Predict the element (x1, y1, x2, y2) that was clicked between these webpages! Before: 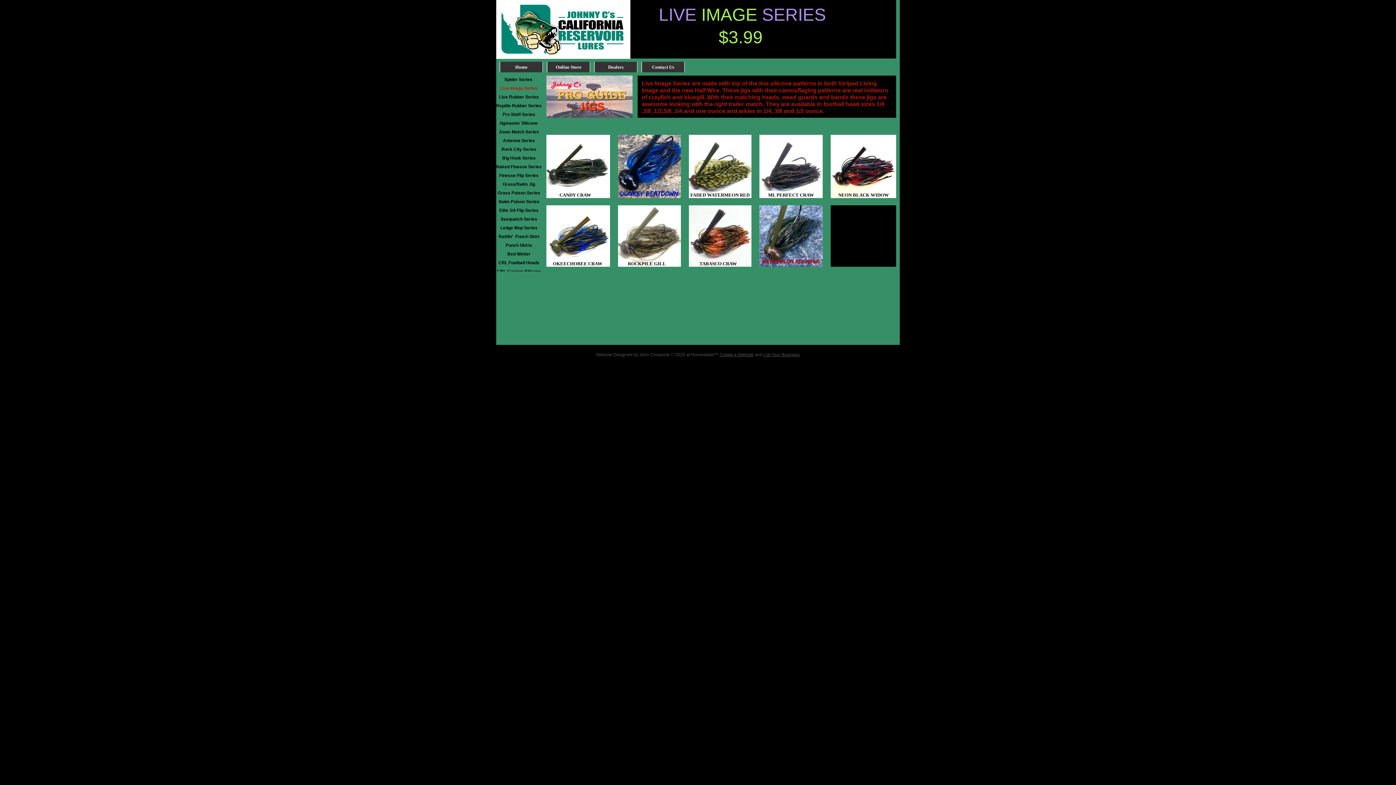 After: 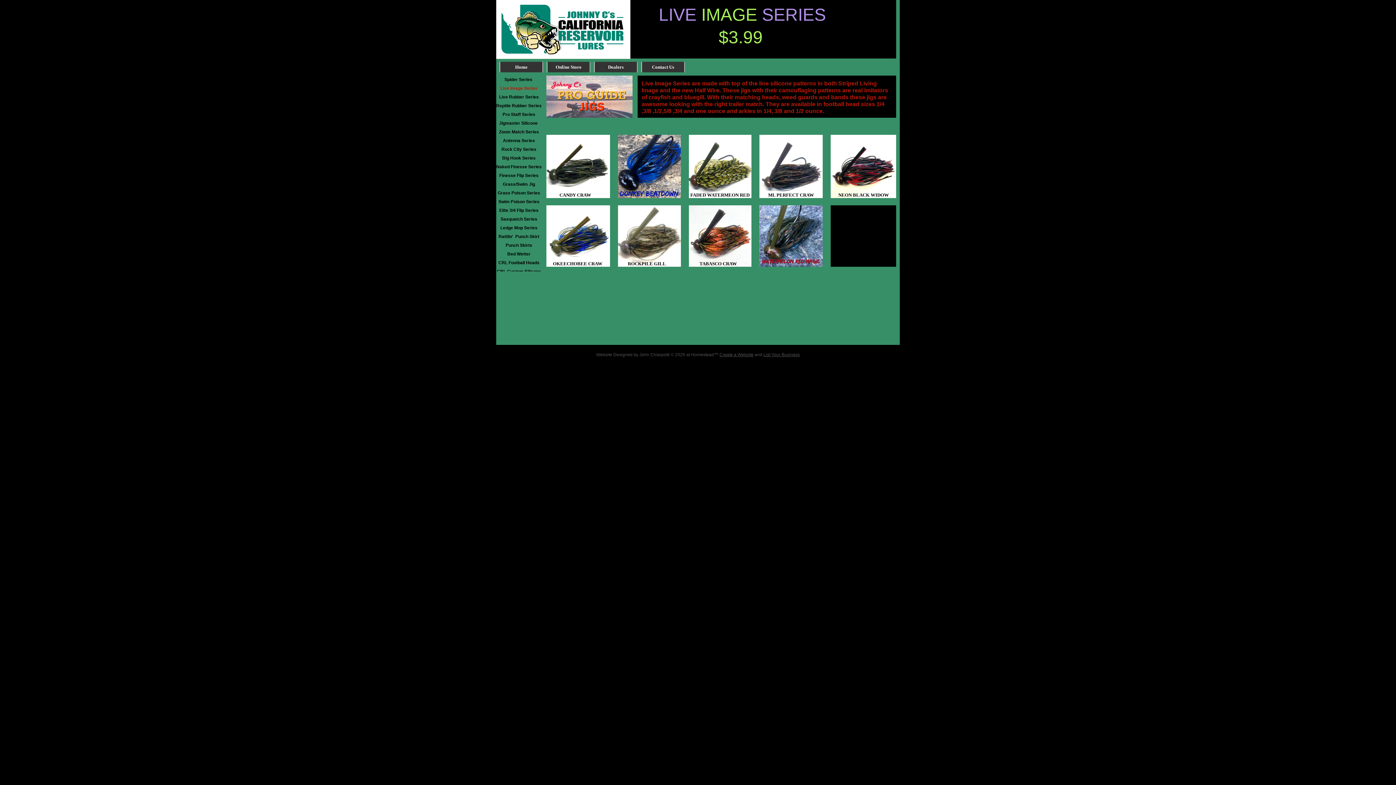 Action: bbox: (686, 133, 752, 199)